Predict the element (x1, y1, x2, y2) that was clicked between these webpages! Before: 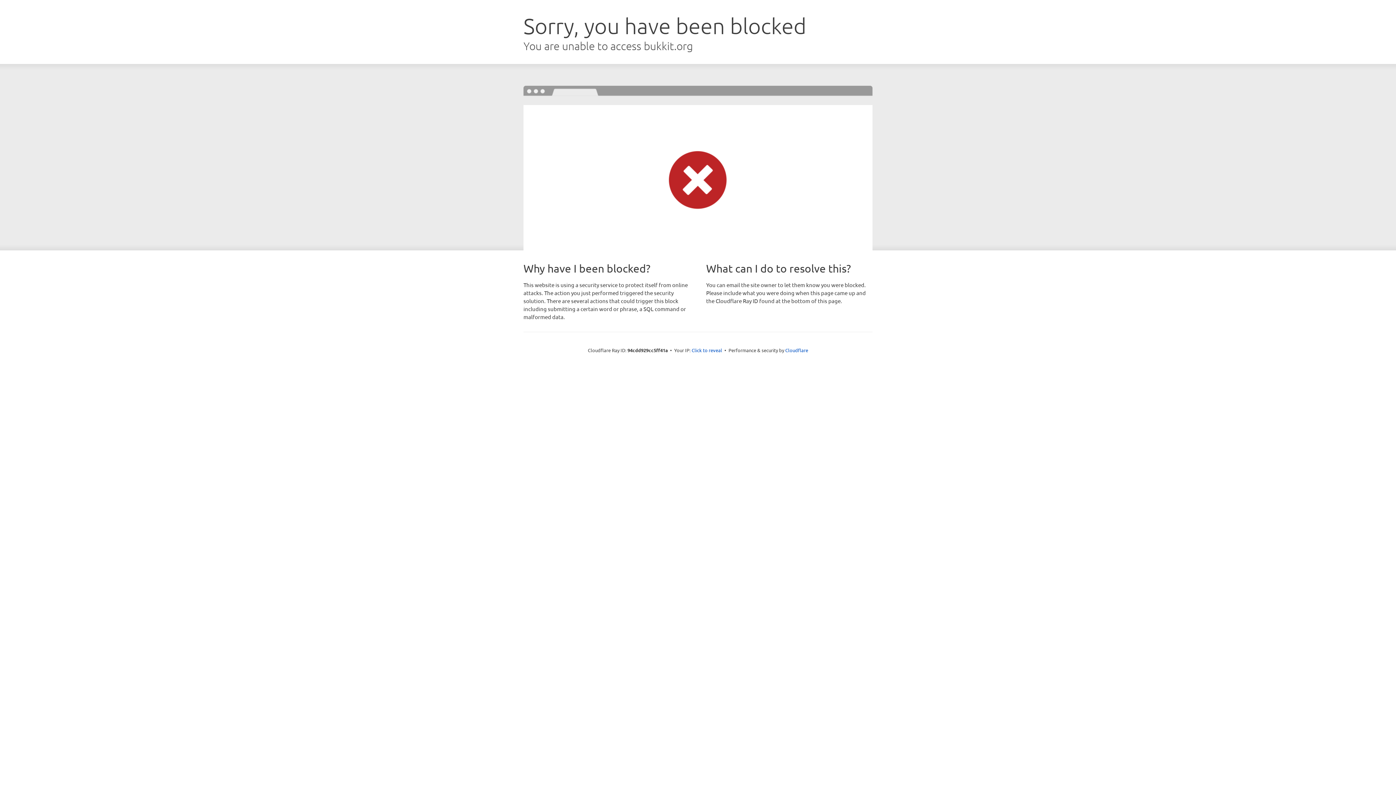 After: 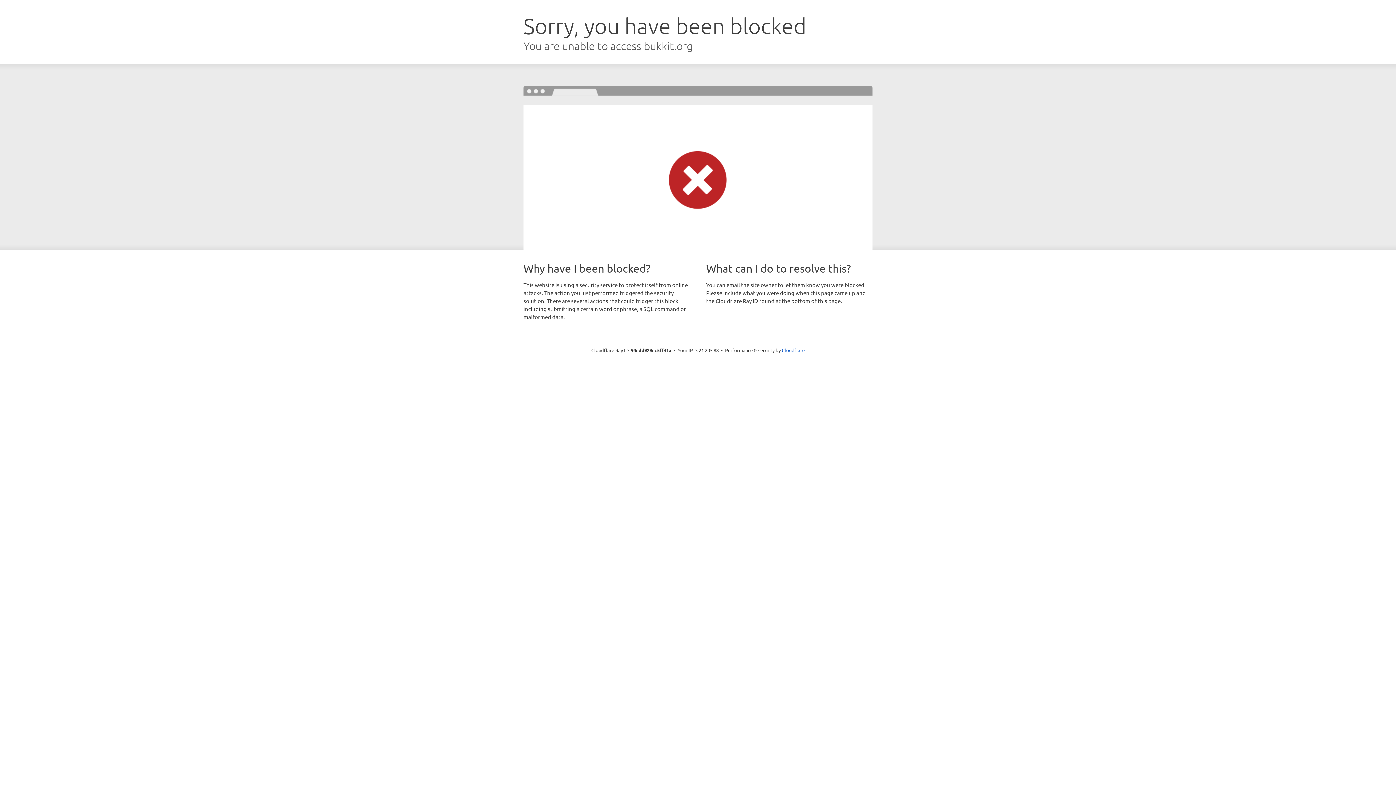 Action: label: Click to reveal bbox: (691, 346, 722, 353)